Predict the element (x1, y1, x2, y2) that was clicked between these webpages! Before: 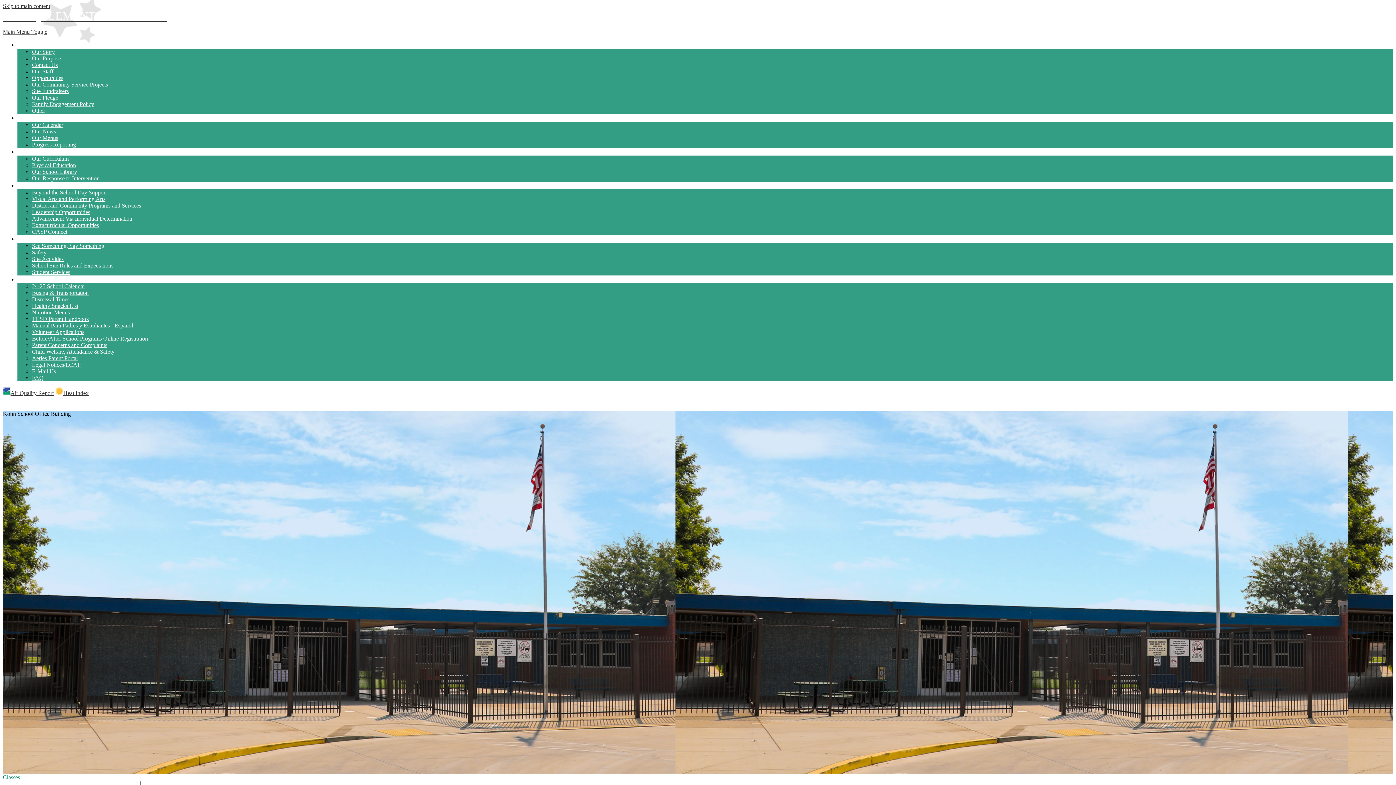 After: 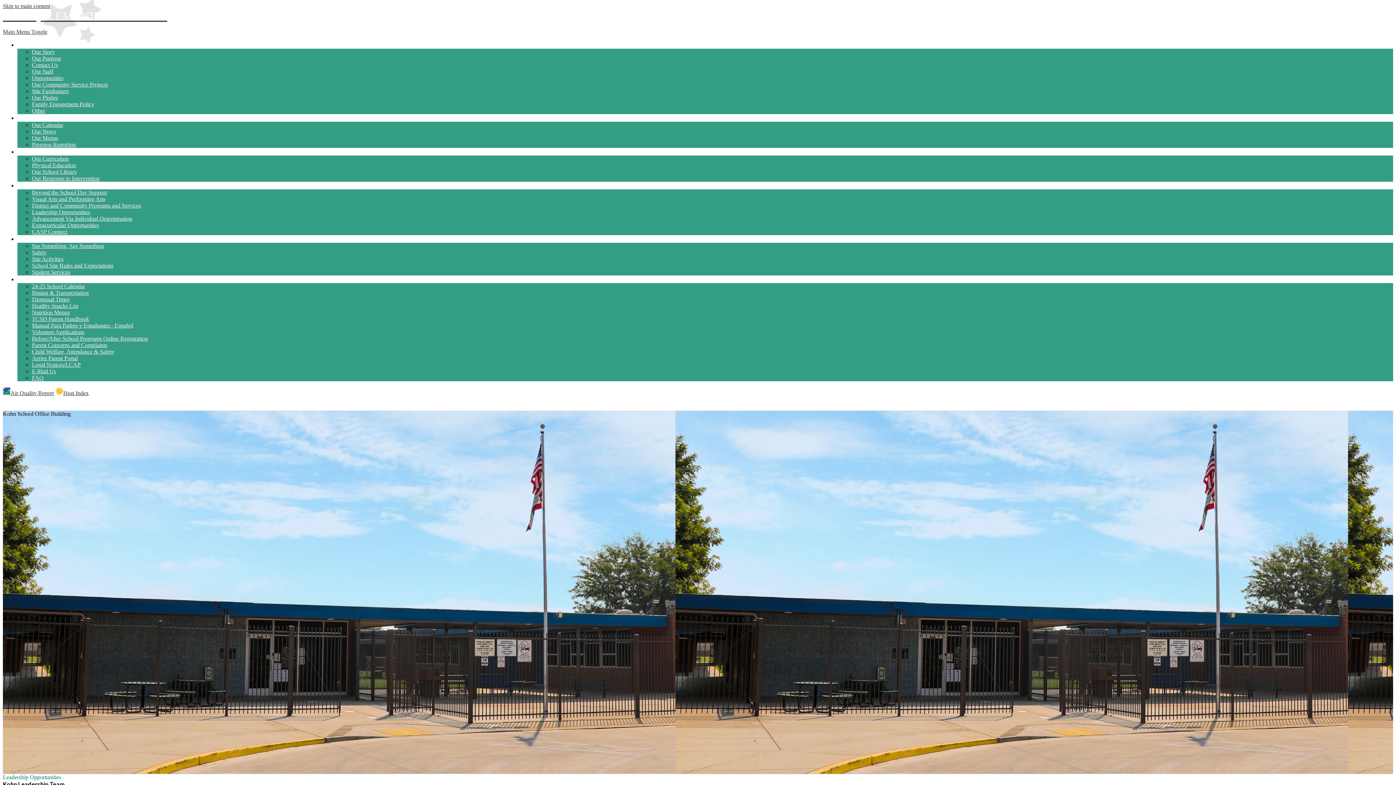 Action: label: Leadership Opportunities bbox: (32, 209, 90, 215)